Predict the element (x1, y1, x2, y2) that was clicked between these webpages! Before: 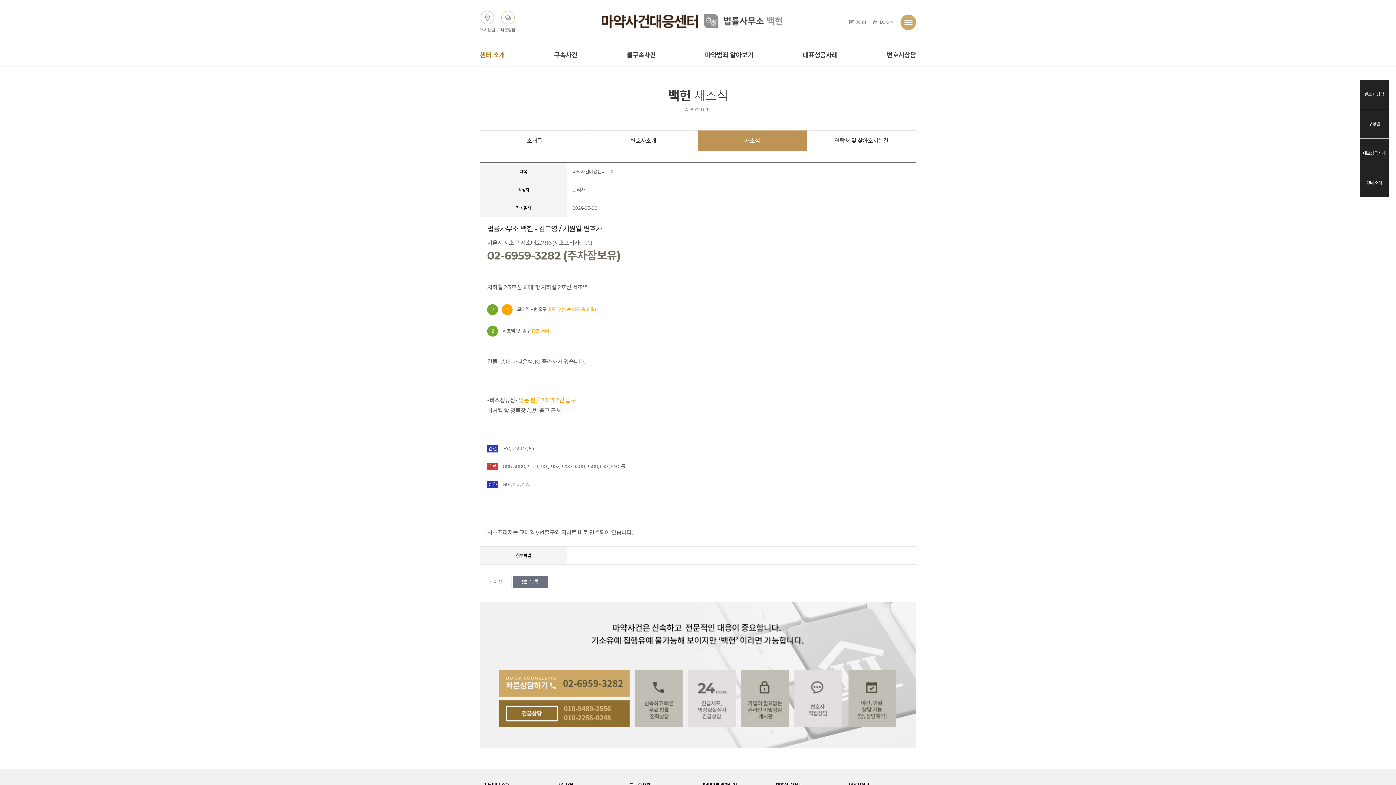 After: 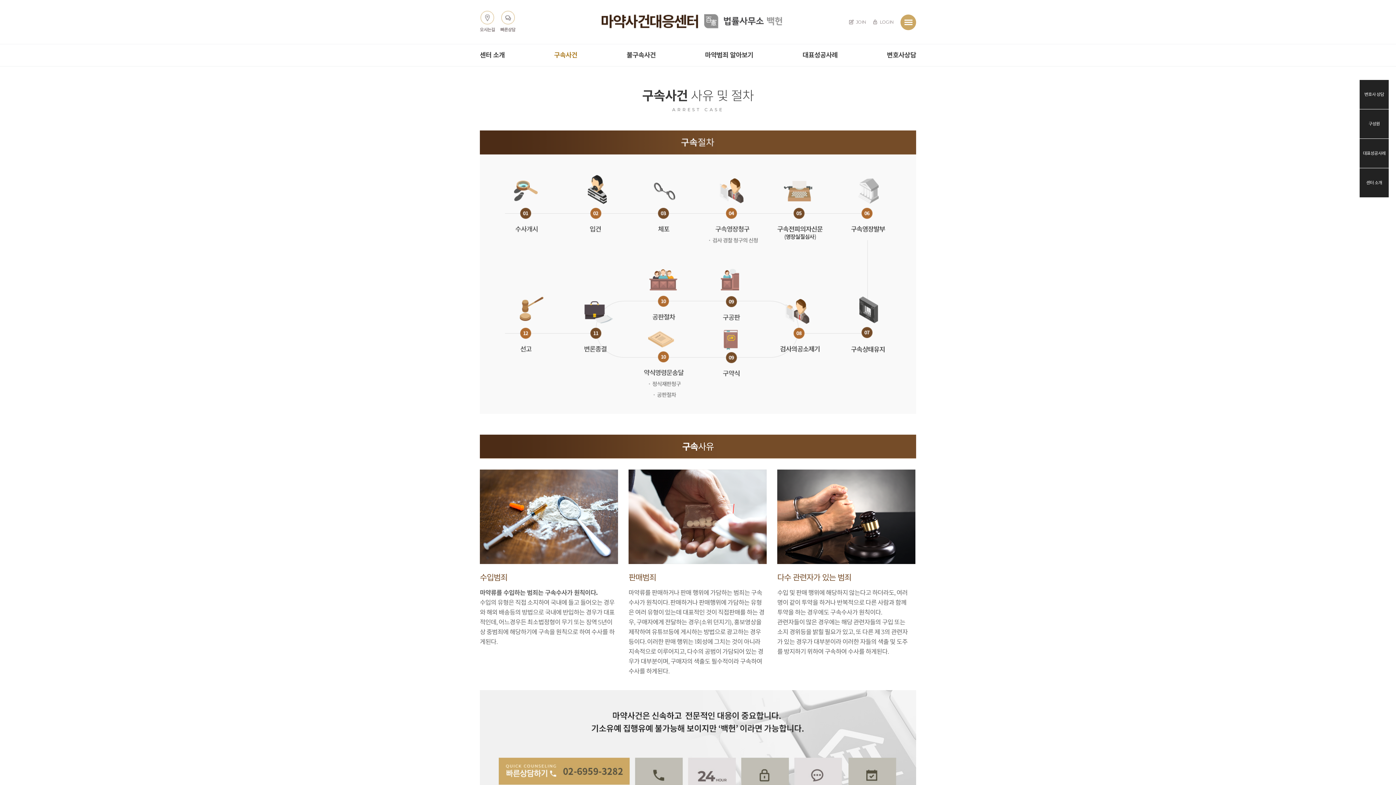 Action: bbox: (554, 44, 577, 66) label: 구속사건